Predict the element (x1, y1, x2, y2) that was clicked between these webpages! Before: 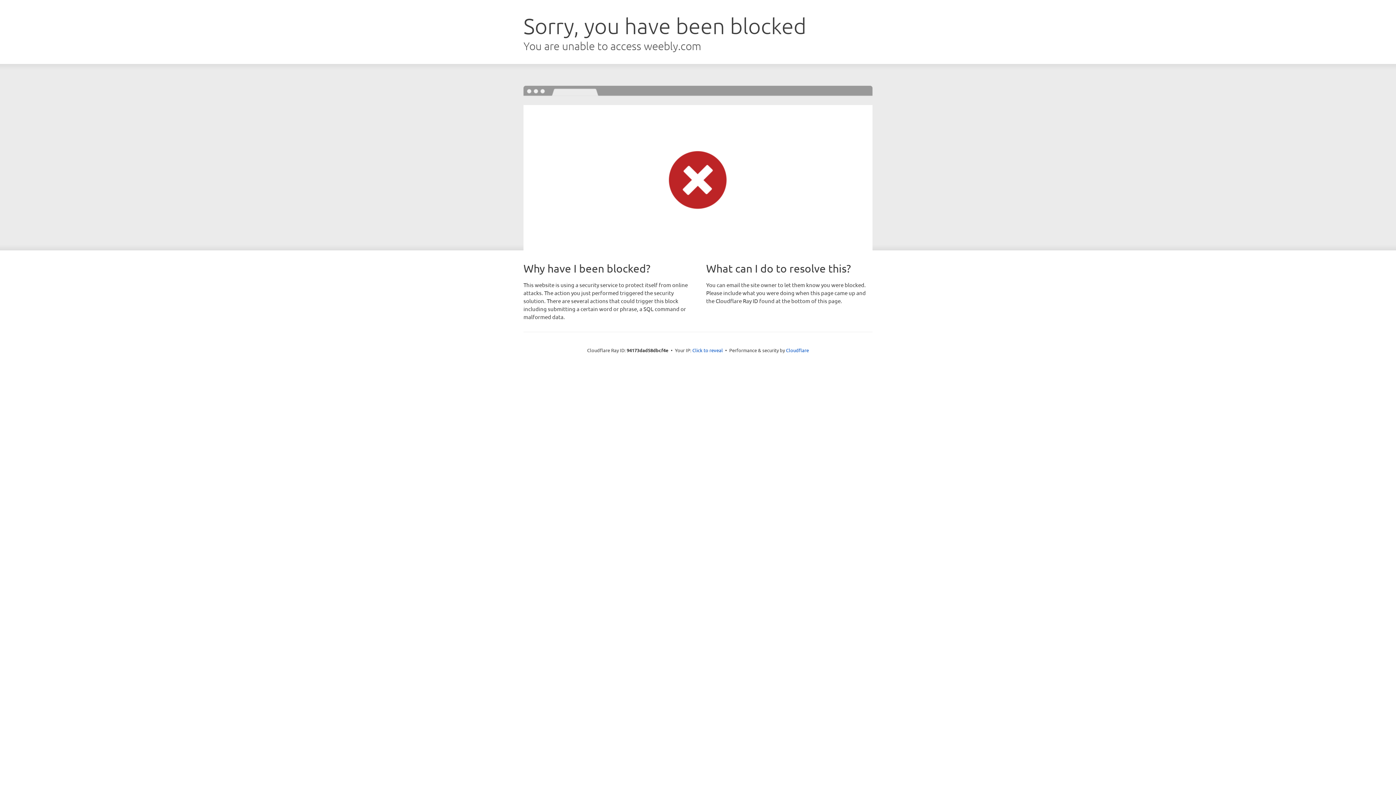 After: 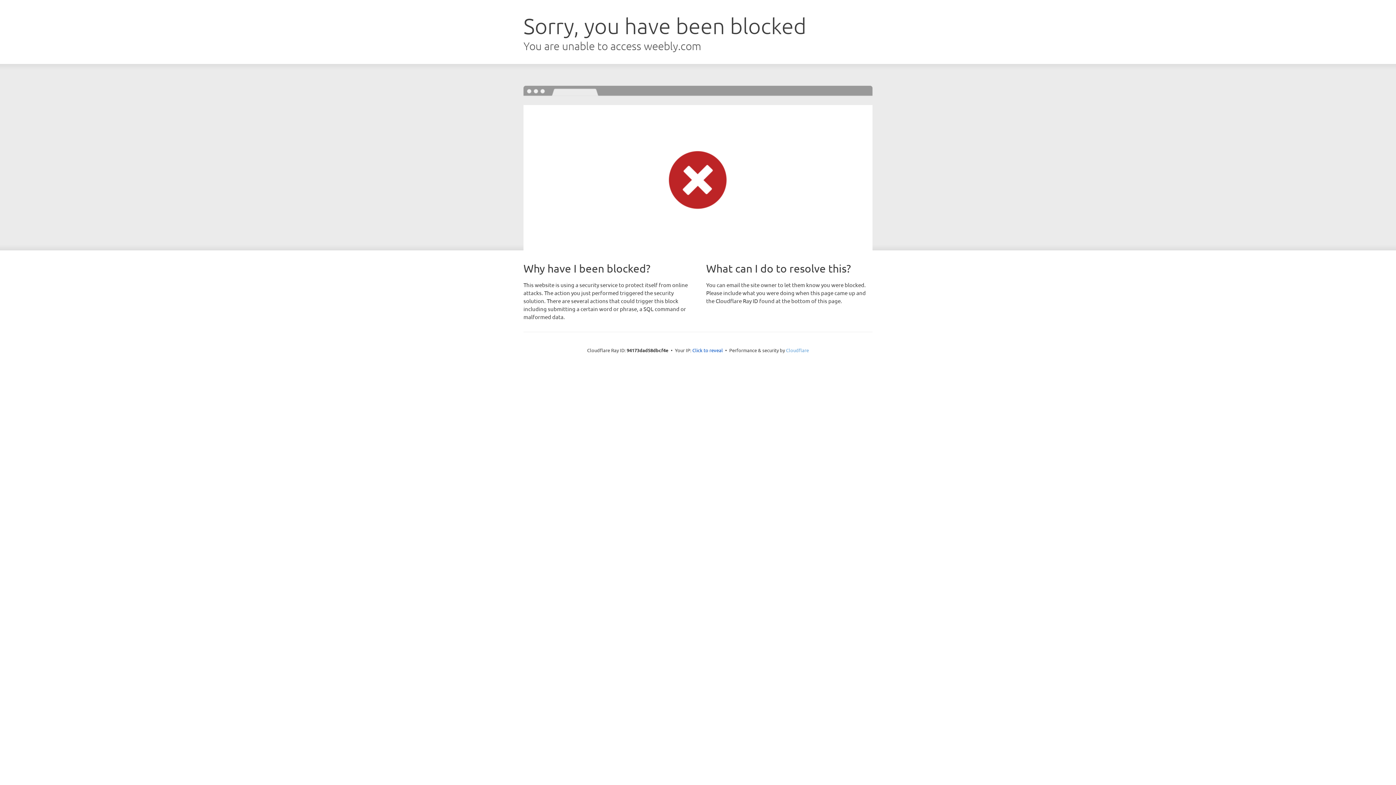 Action: label: Cloudflare bbox: (786, 347, 809, 353)